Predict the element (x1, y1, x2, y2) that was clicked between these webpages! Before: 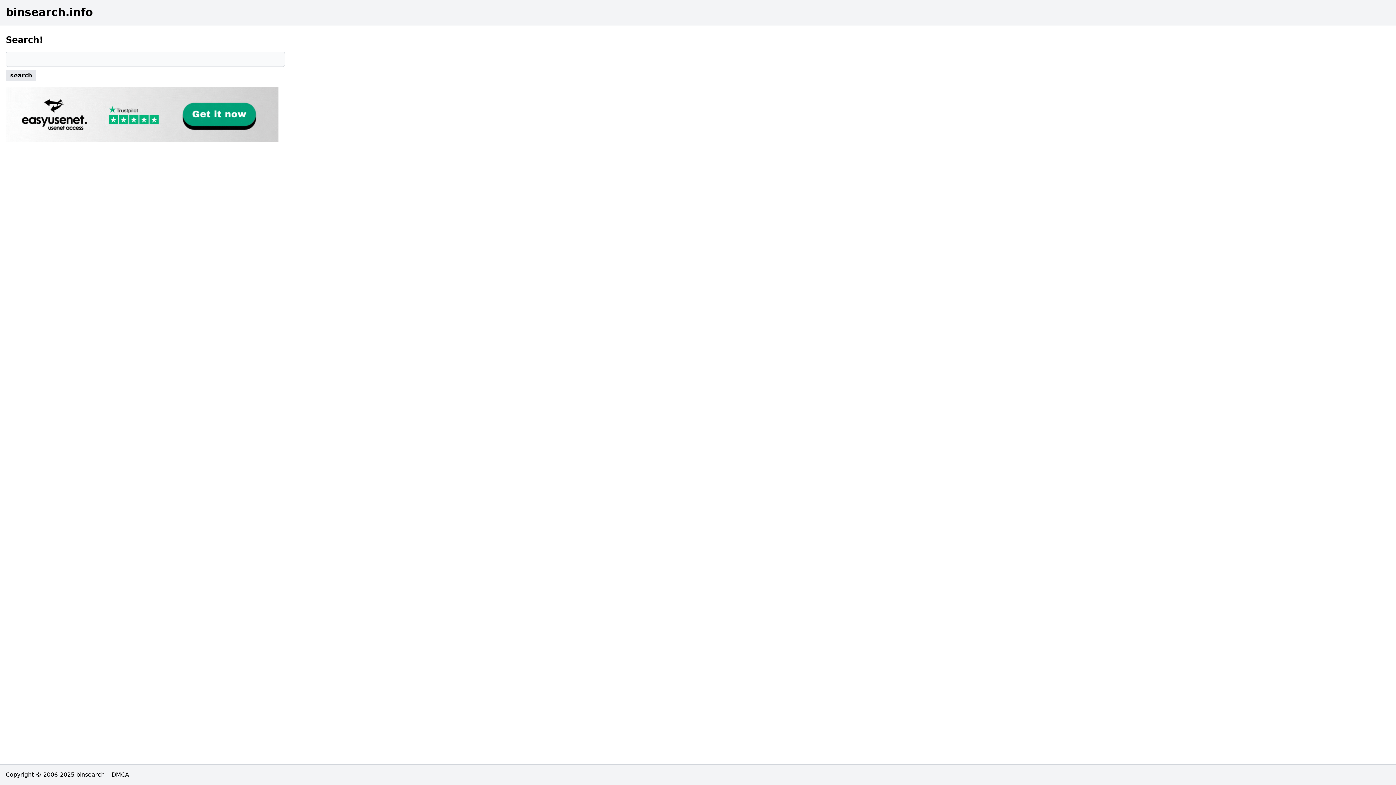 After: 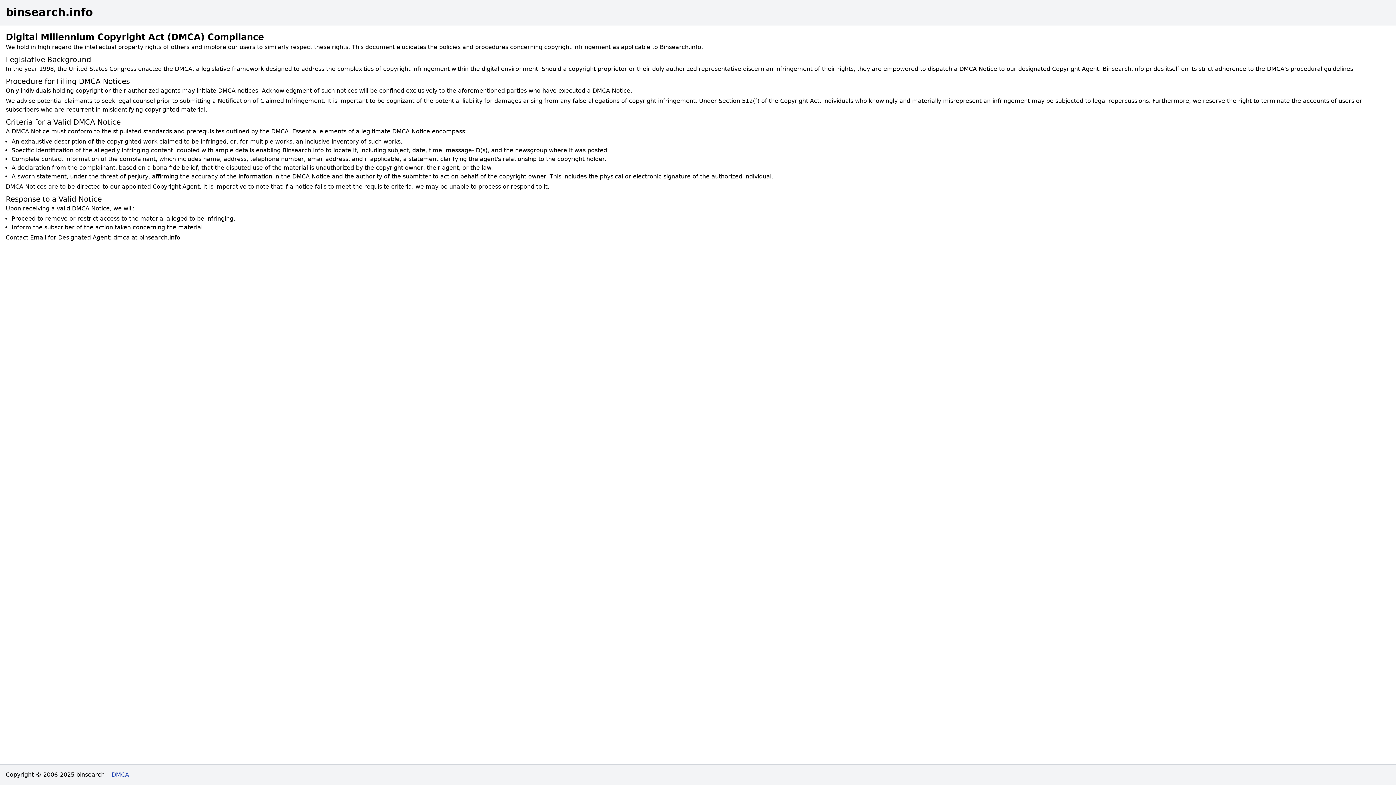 Action: bbox: (111, 771, 129, 778) label: DMCA